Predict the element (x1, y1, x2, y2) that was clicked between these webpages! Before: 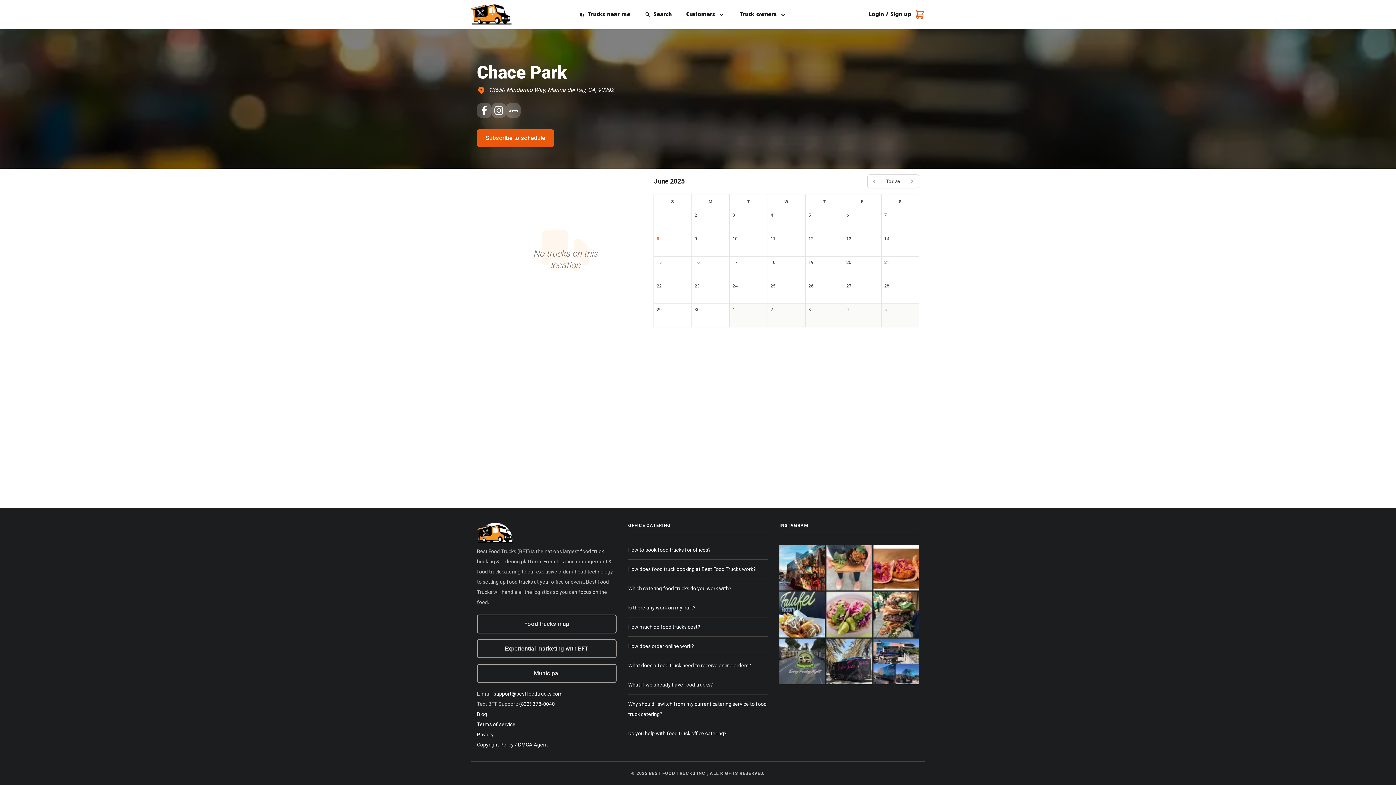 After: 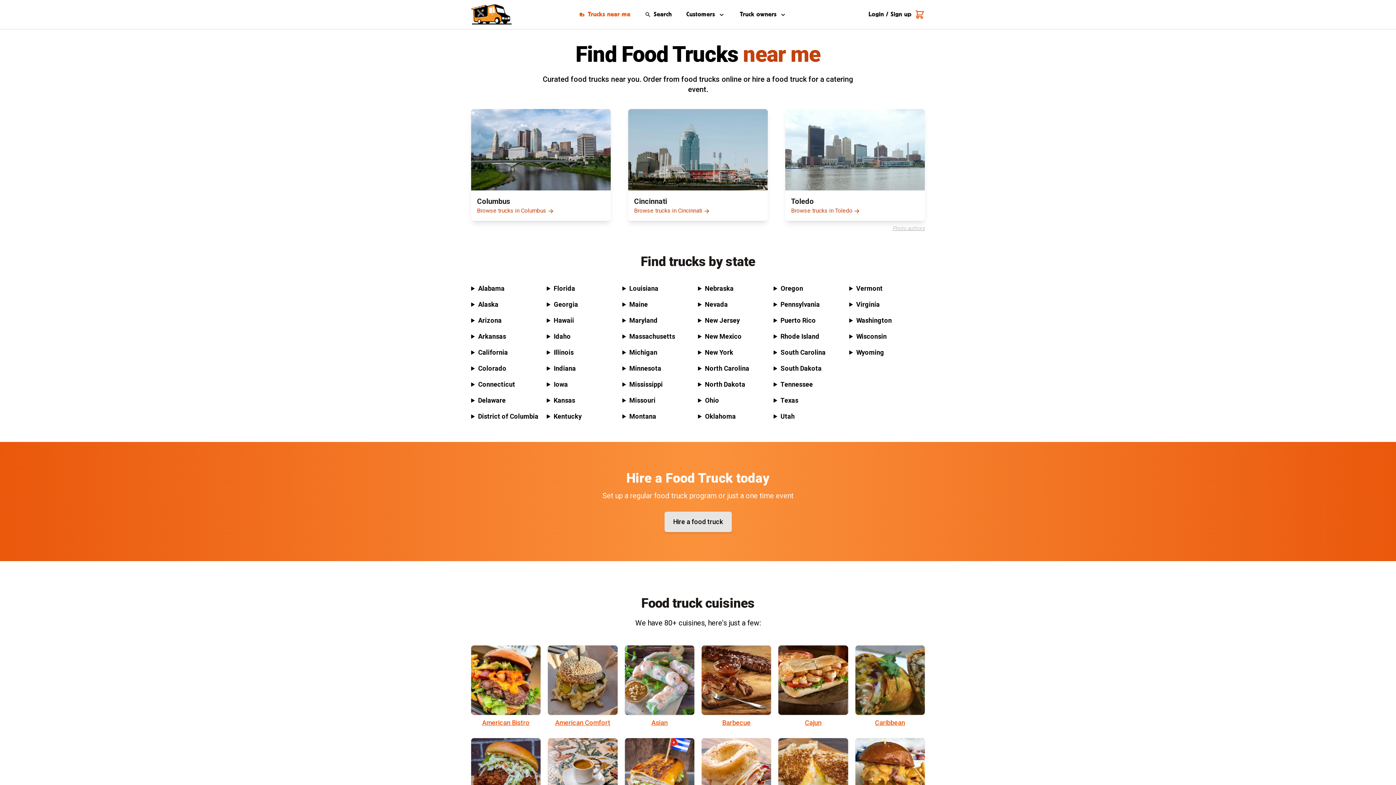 Action: label: Trucks near me bbox: (579, 9, 630, 19)